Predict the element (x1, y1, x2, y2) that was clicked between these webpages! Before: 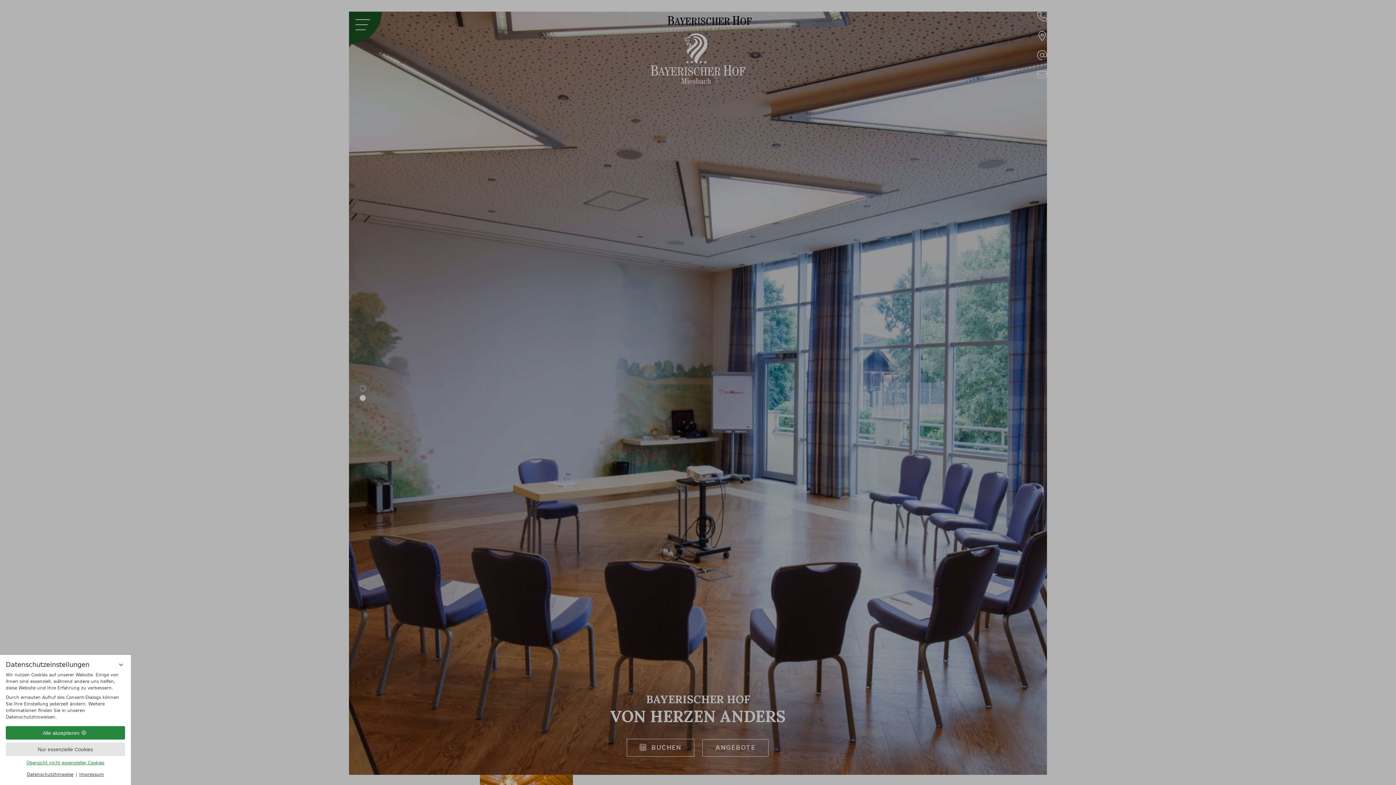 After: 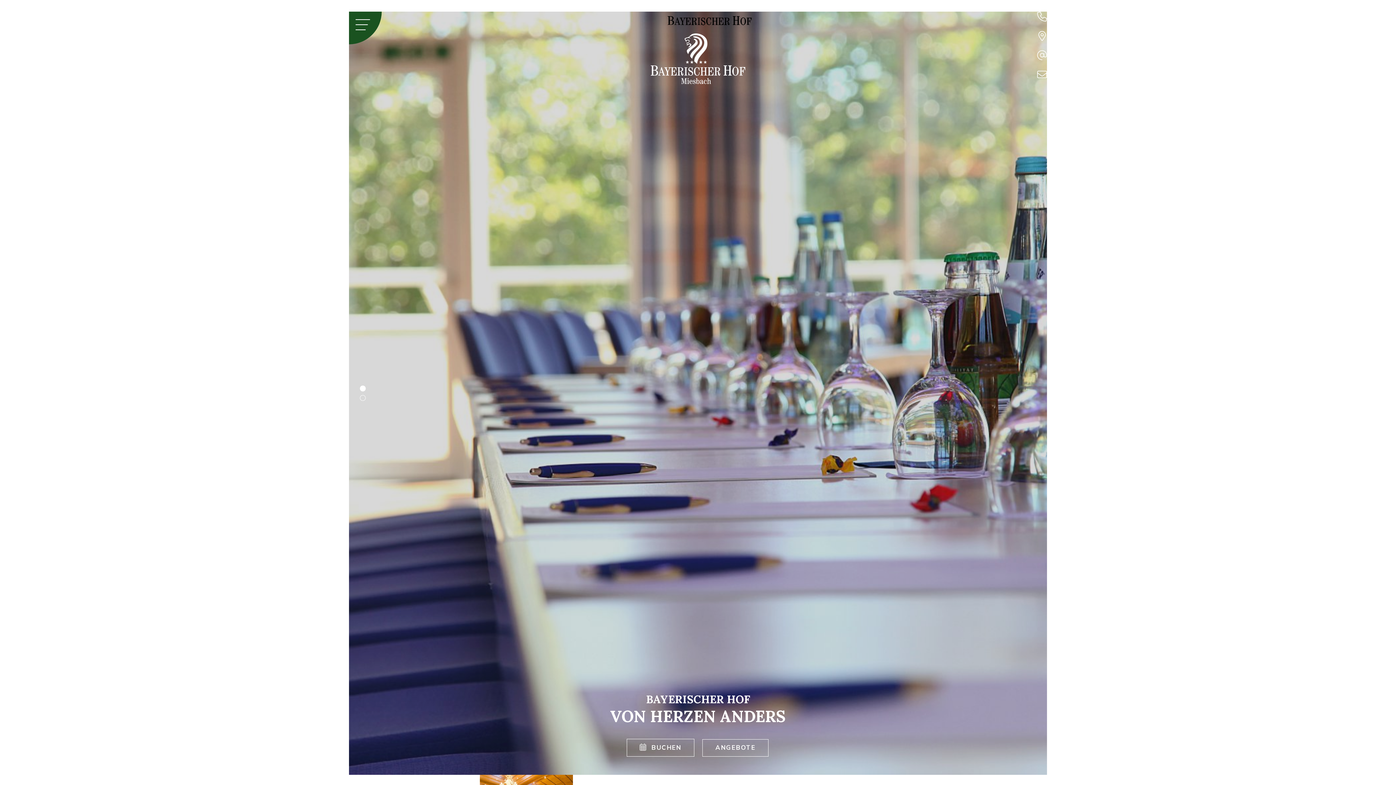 Action: label: Nur essenzielle Cookies bbox: (5, 742, 125, 756)